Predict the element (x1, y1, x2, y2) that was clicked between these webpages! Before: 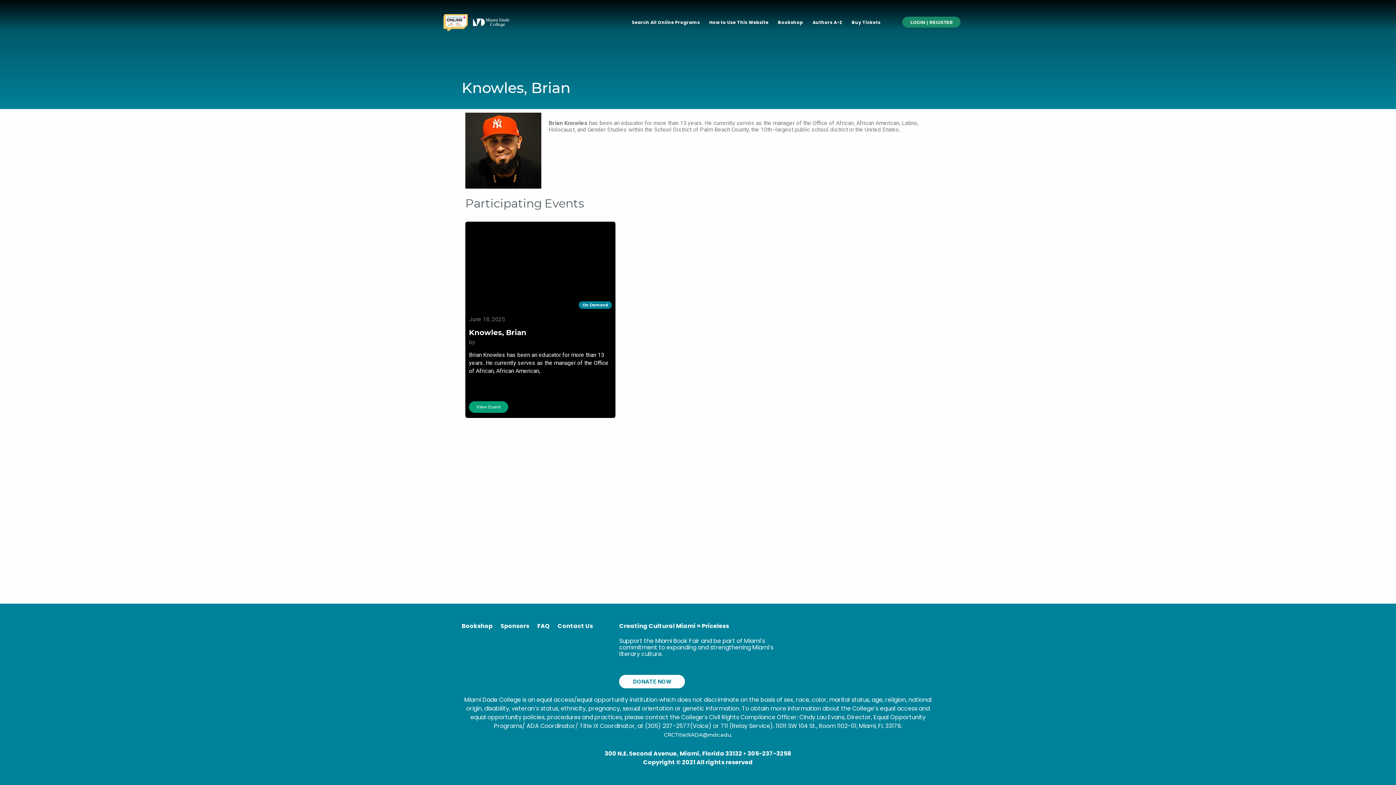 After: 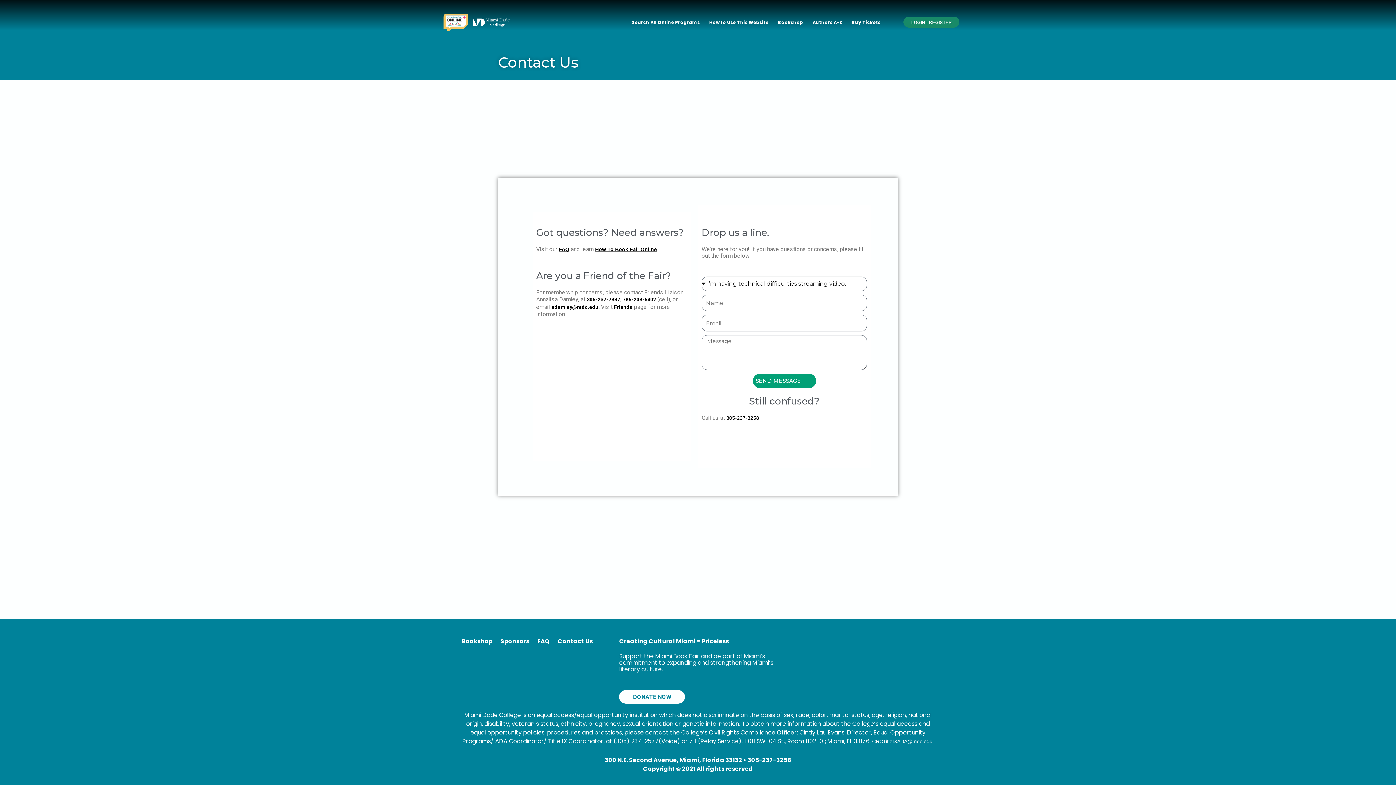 Action: bbox: (557, 622, 593, 630) label: Contact Us